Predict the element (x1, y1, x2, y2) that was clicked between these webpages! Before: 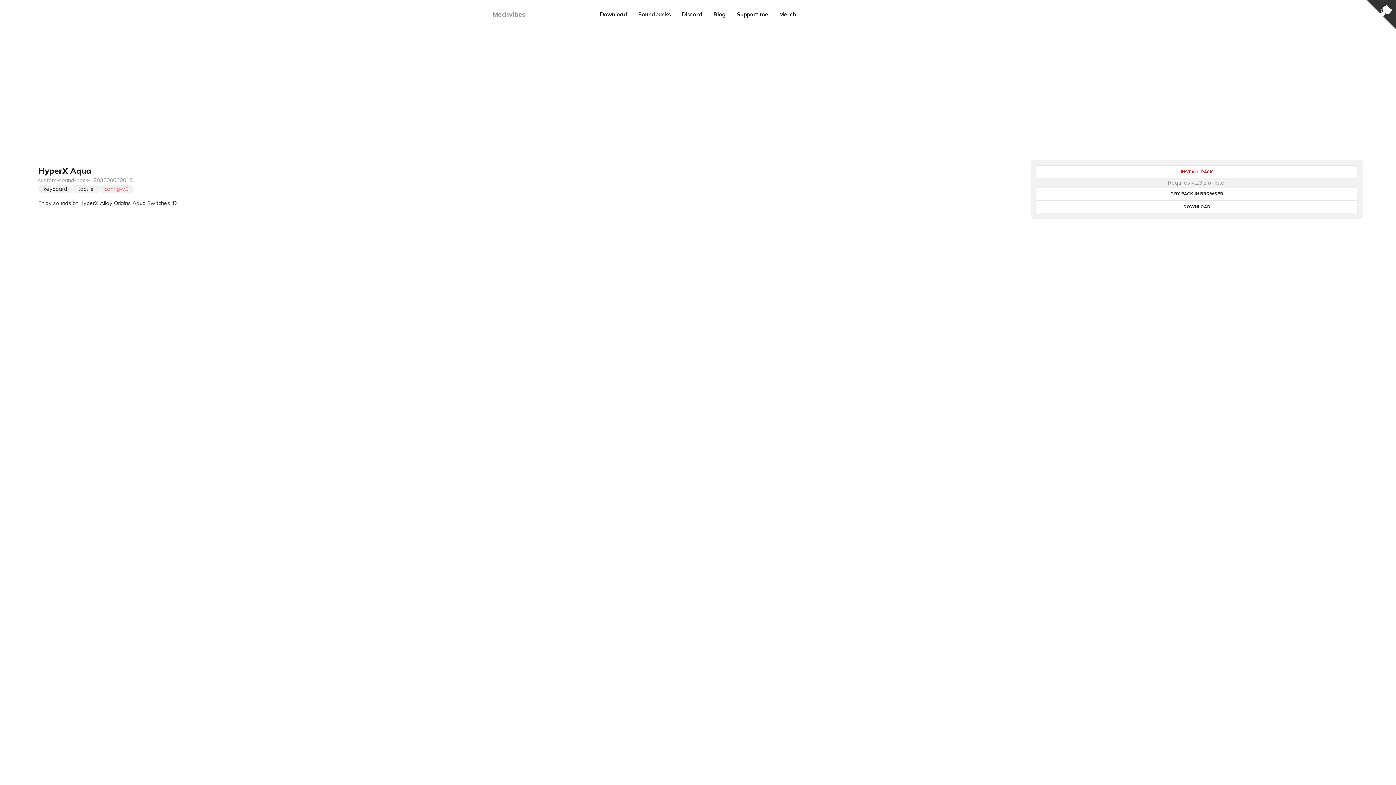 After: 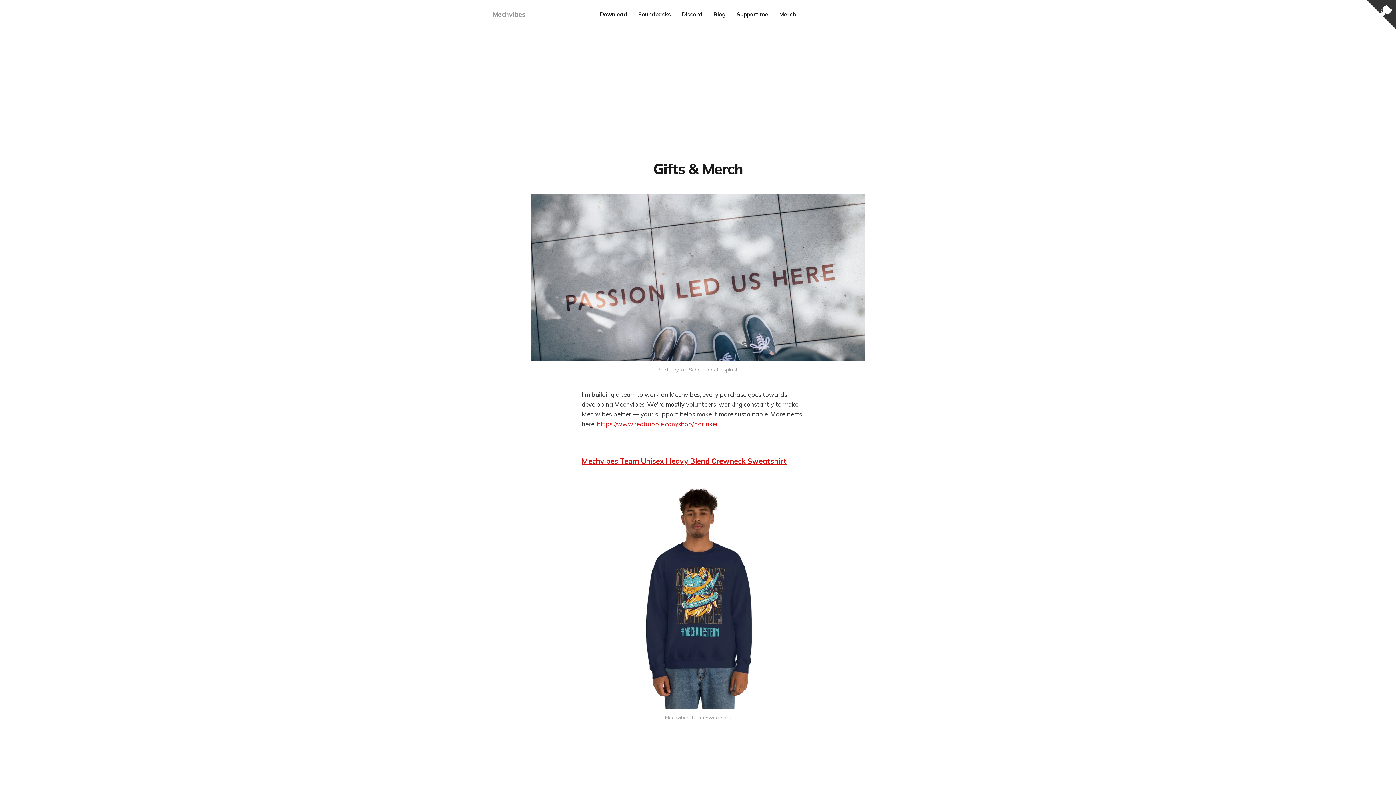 Action: bbox: (779, 10, 796, 18) label: Merch